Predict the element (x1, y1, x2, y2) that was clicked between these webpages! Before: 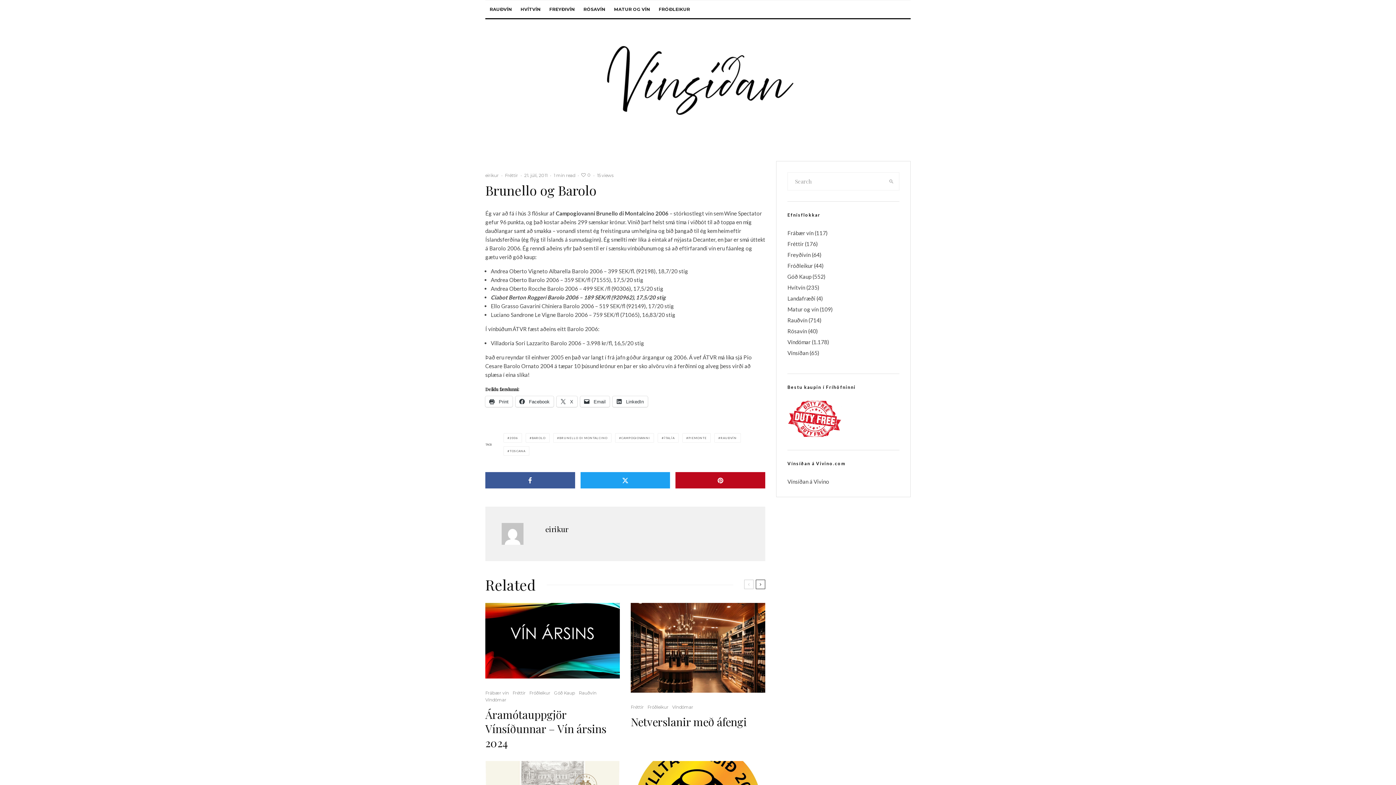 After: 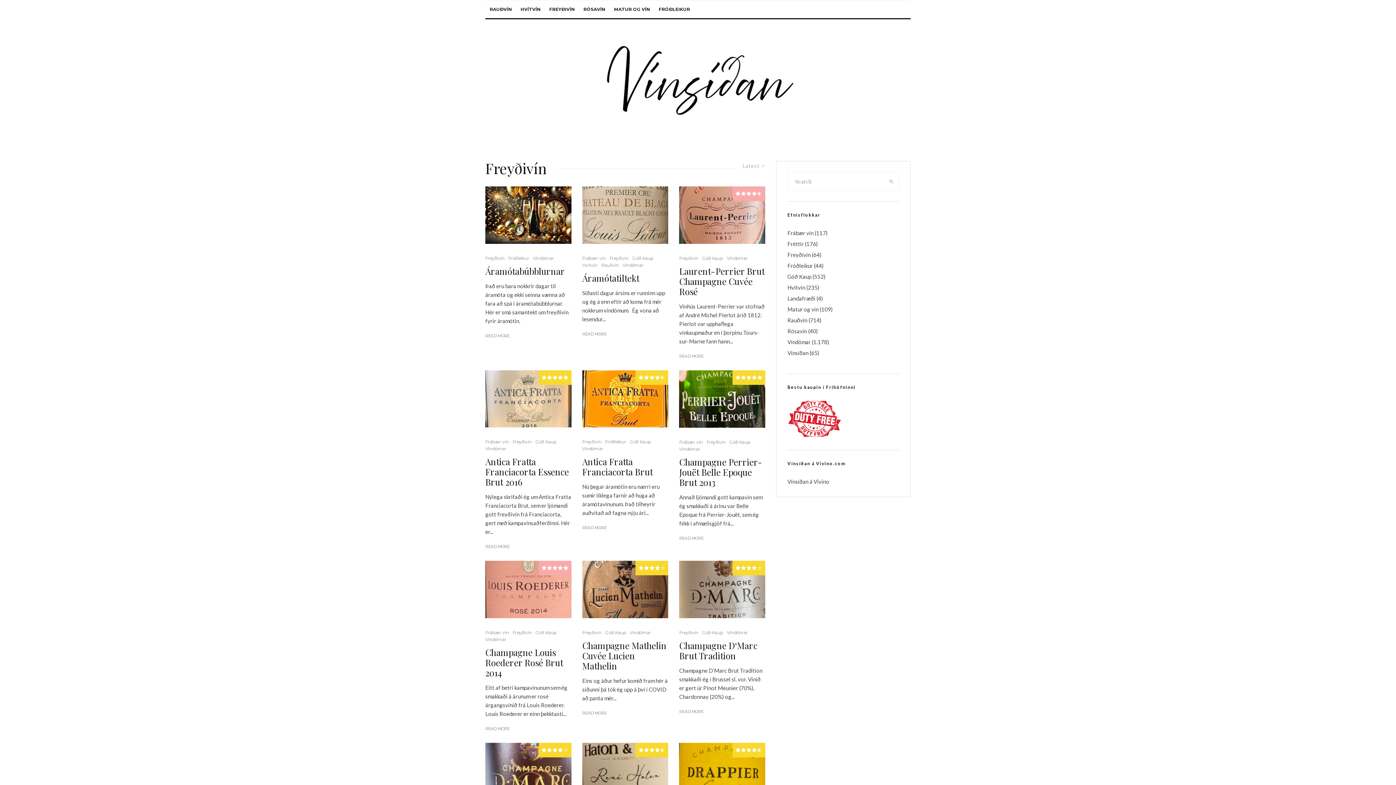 Action: bbox: (545, 0, 579, 18) label: FREYÐIVÍN